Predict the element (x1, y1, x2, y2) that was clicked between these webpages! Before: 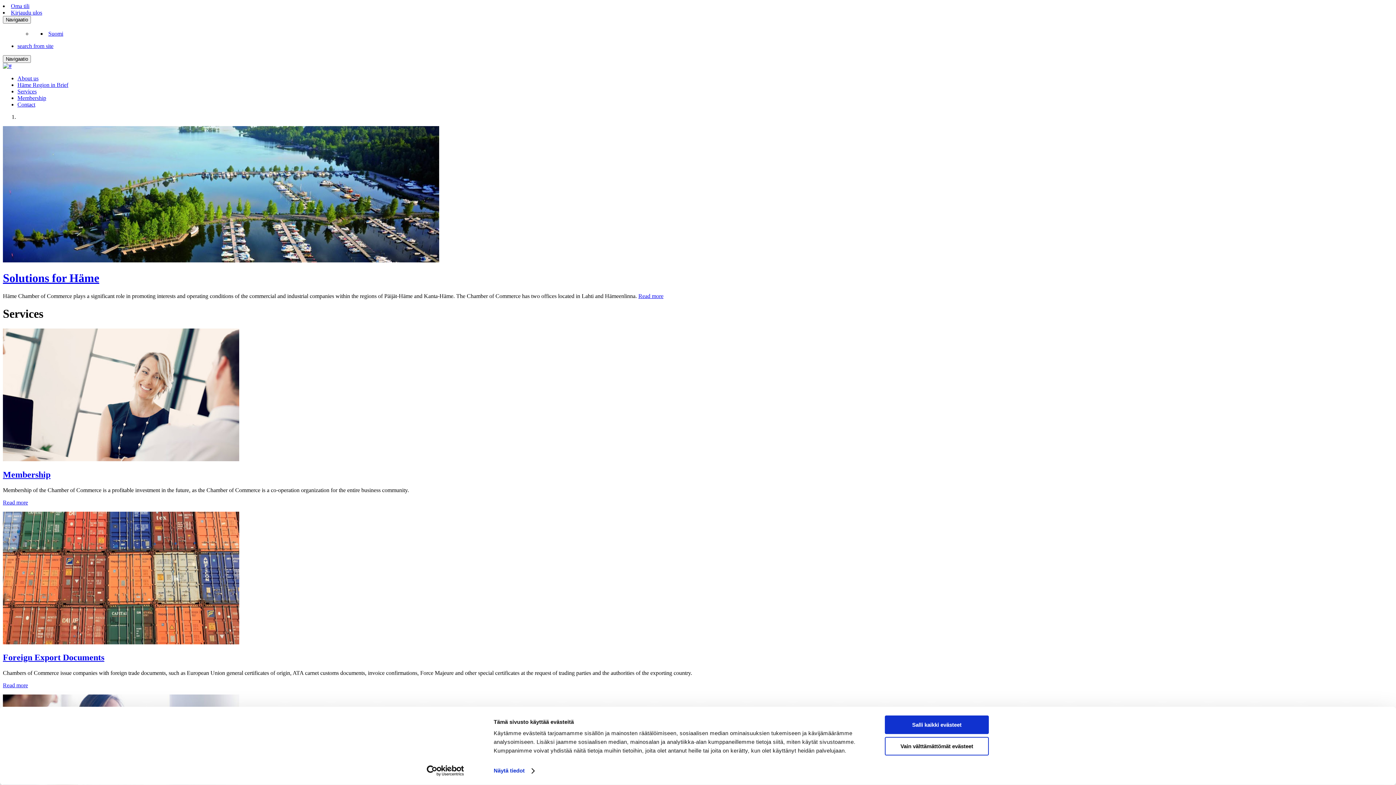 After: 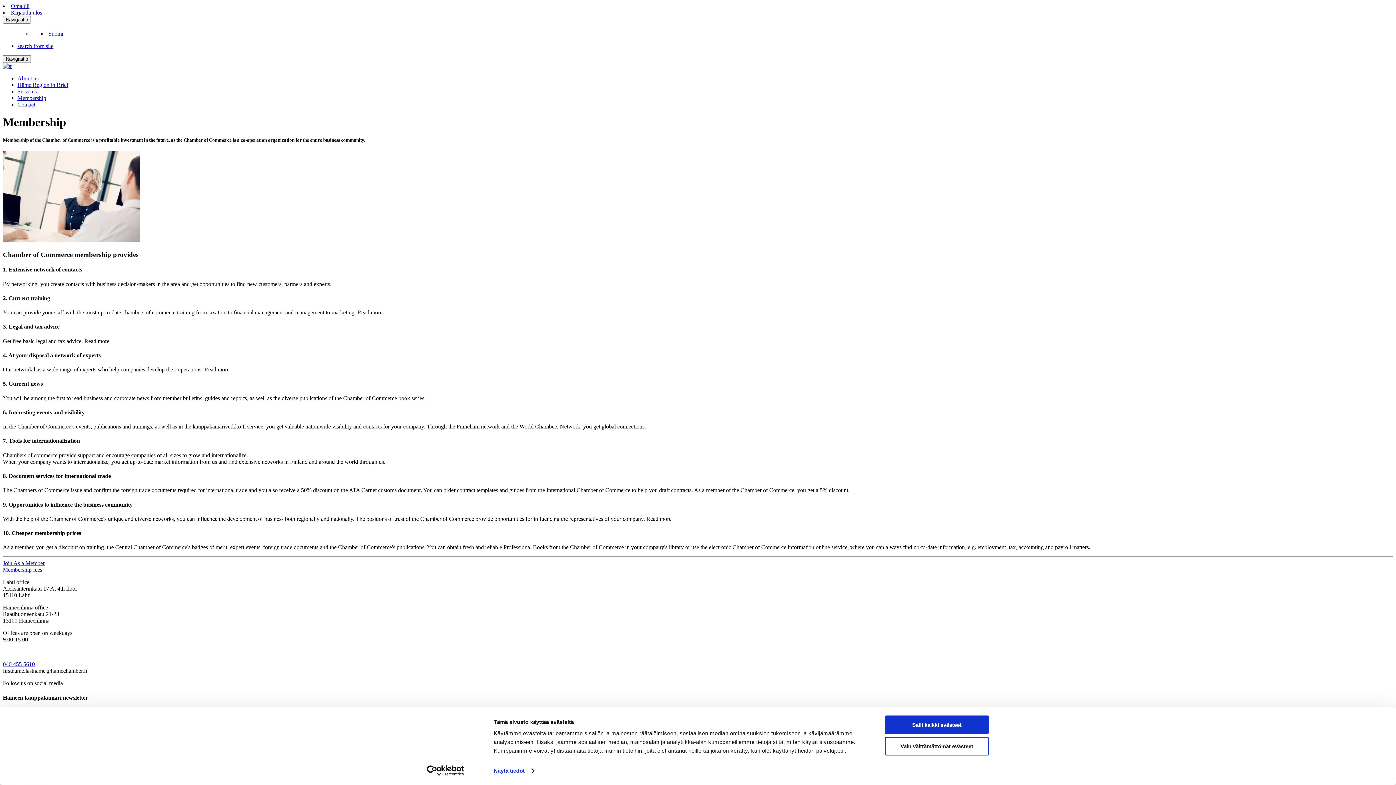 Action: bbox: (2, 470, 50, 479) label: Membership